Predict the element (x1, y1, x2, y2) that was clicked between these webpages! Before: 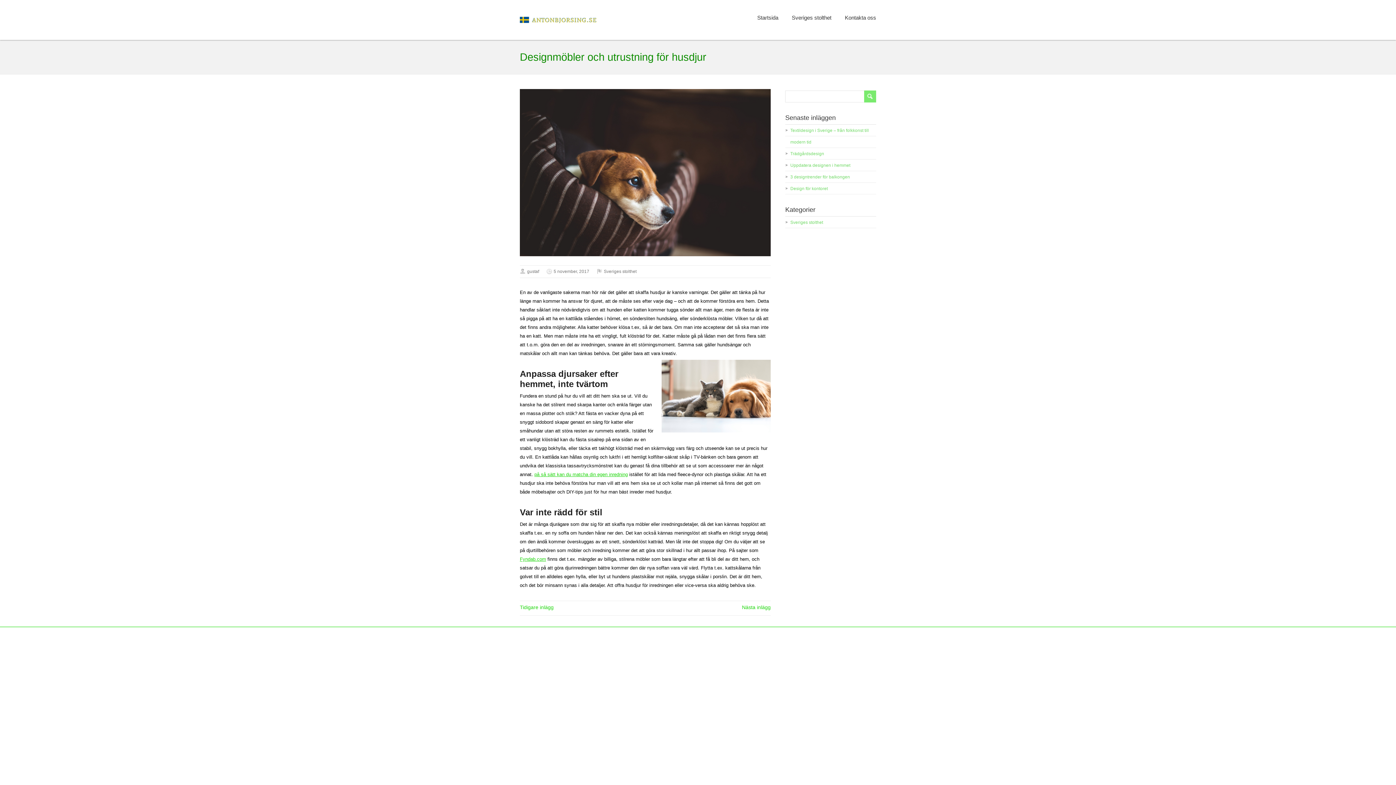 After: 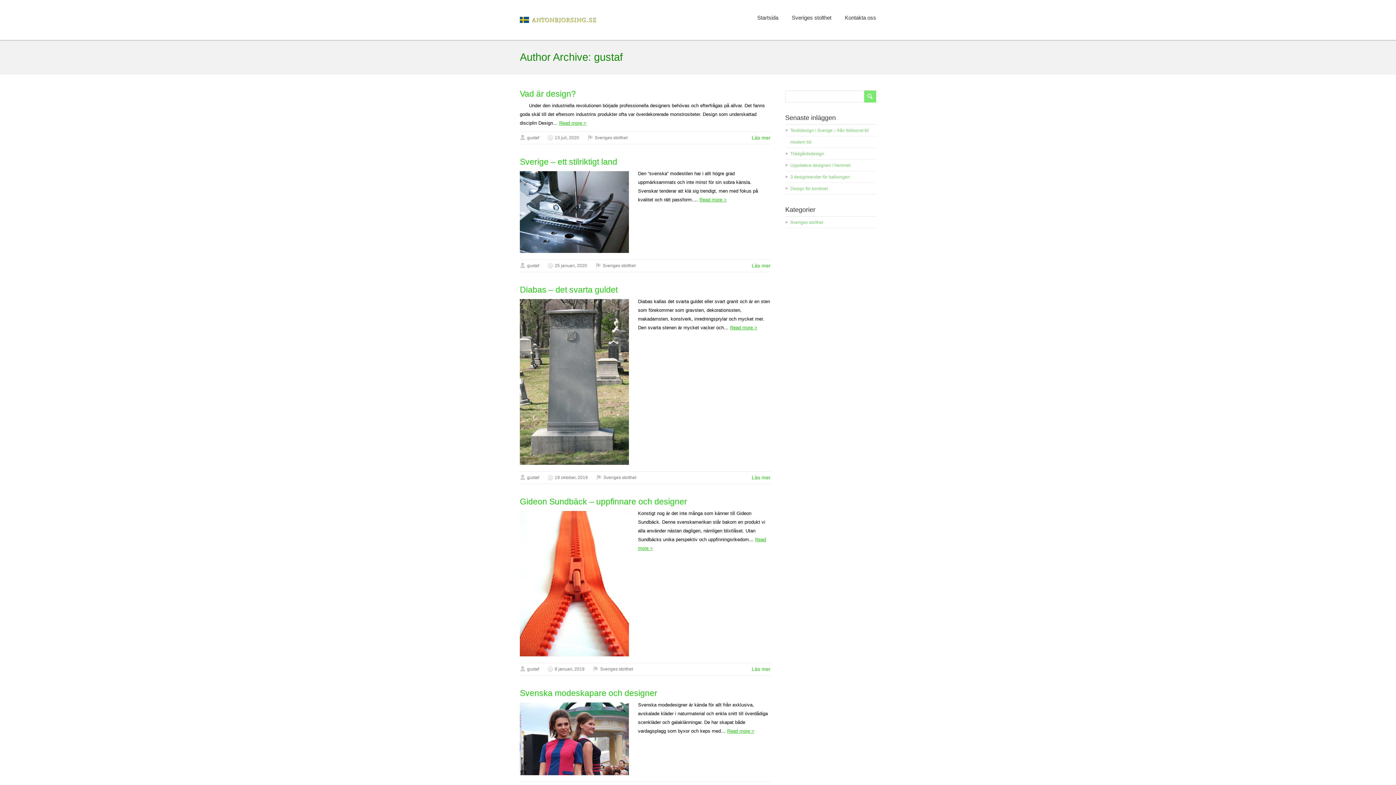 Action: label: gustaf bbox: (527, 269, 539, 274)